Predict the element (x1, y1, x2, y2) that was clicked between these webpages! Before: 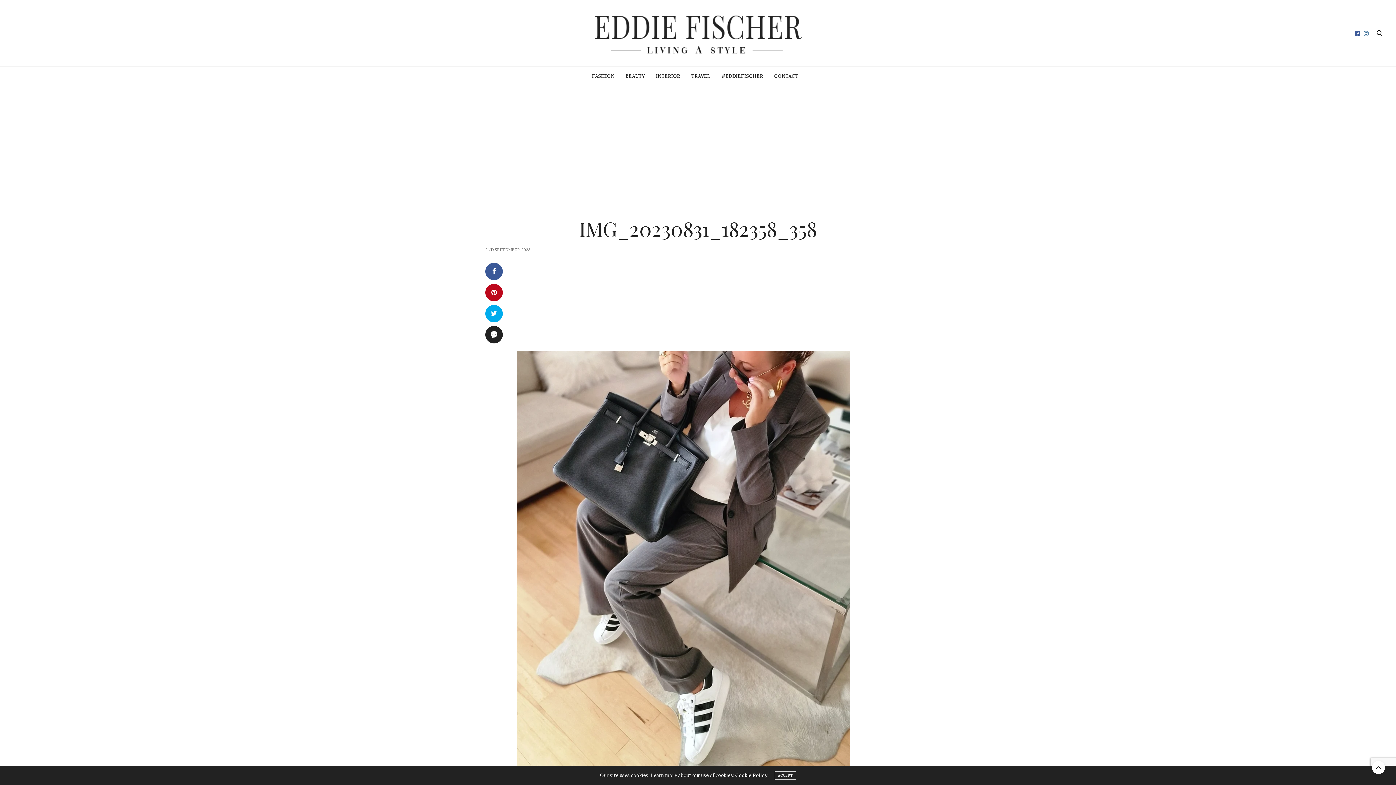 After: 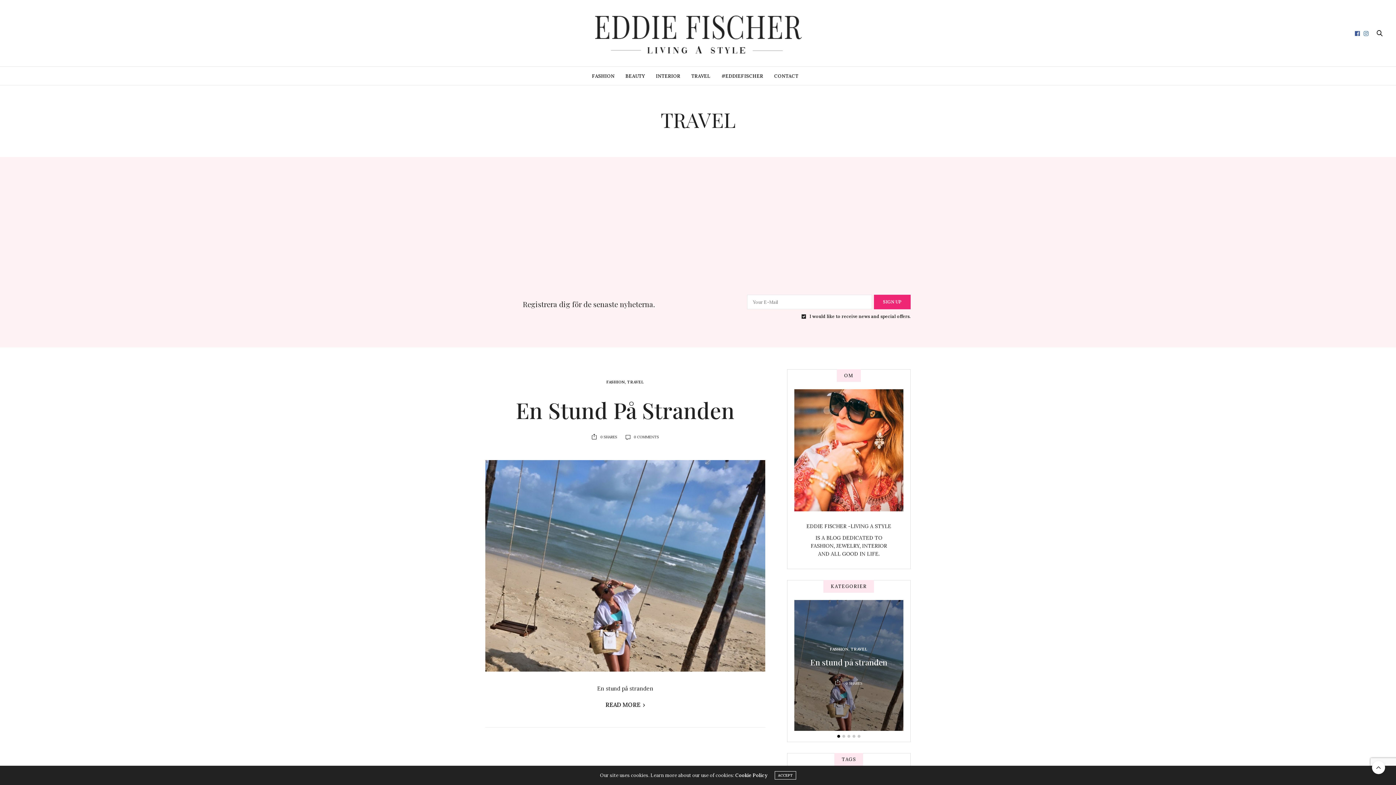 Action: bbox: (691, 66, 710, 85) label: TRAVEL